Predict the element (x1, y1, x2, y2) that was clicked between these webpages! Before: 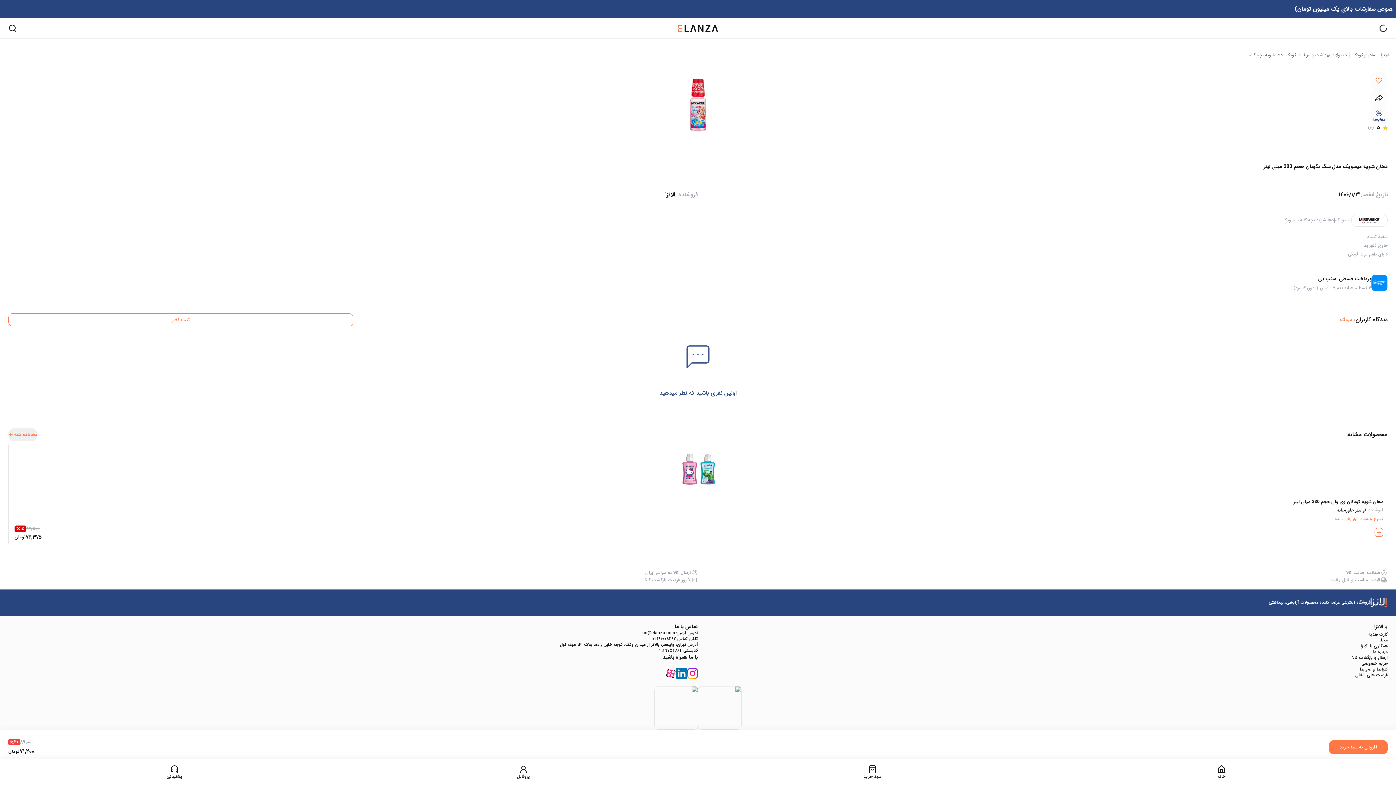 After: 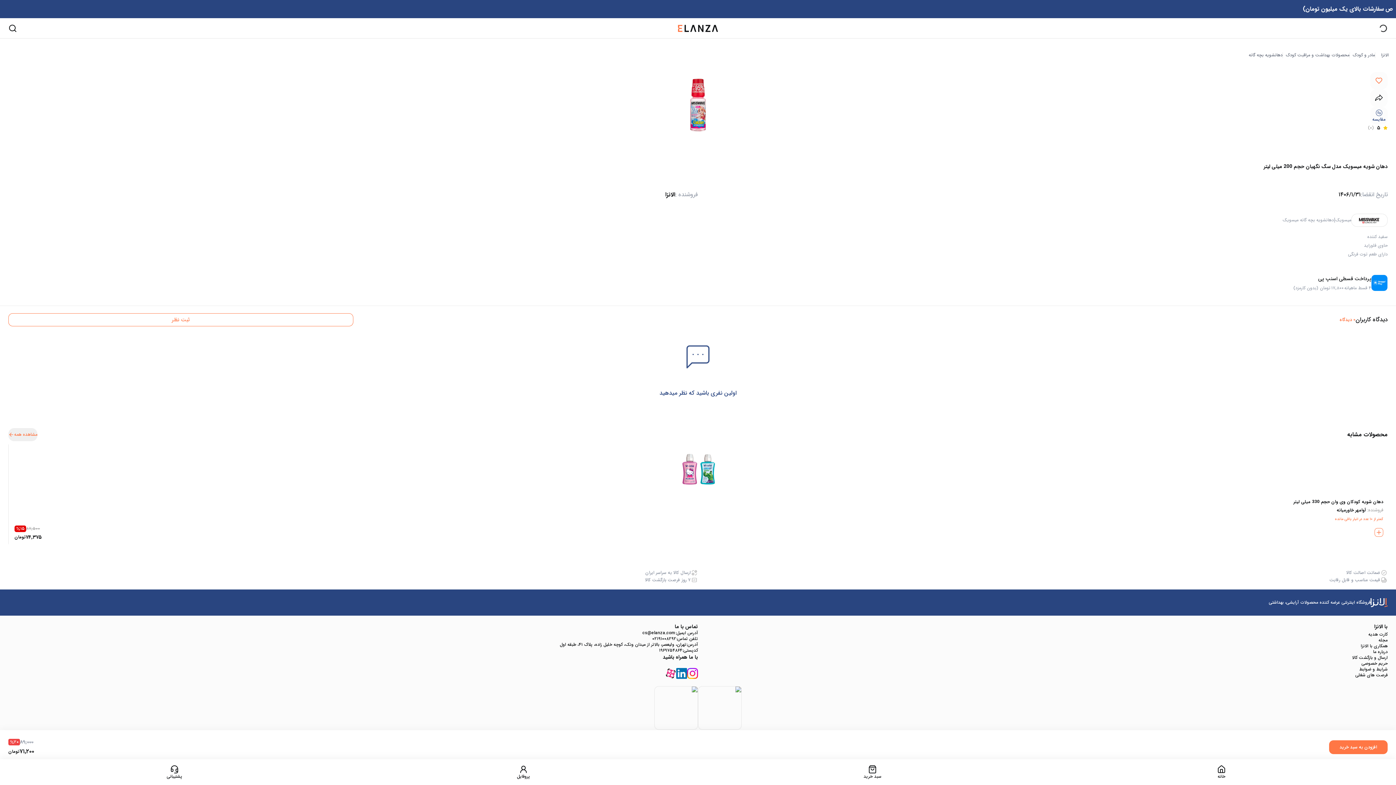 Action: bbox: (0, 0, 1396, 18) label: 100 هزار تومان تخفیف بیشتر با کد KHORDAD404 (مخصوص سفارشات بالای یک میلیون تومان)